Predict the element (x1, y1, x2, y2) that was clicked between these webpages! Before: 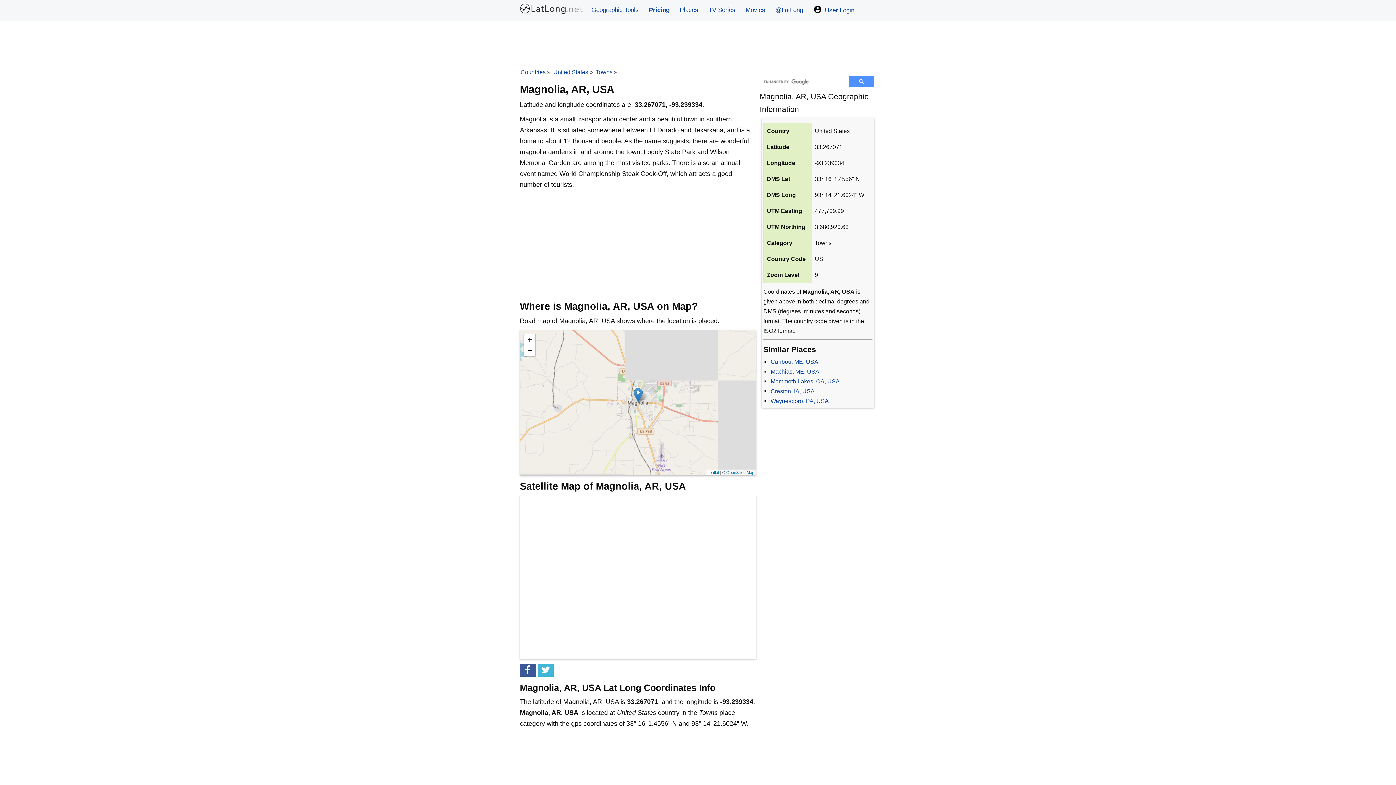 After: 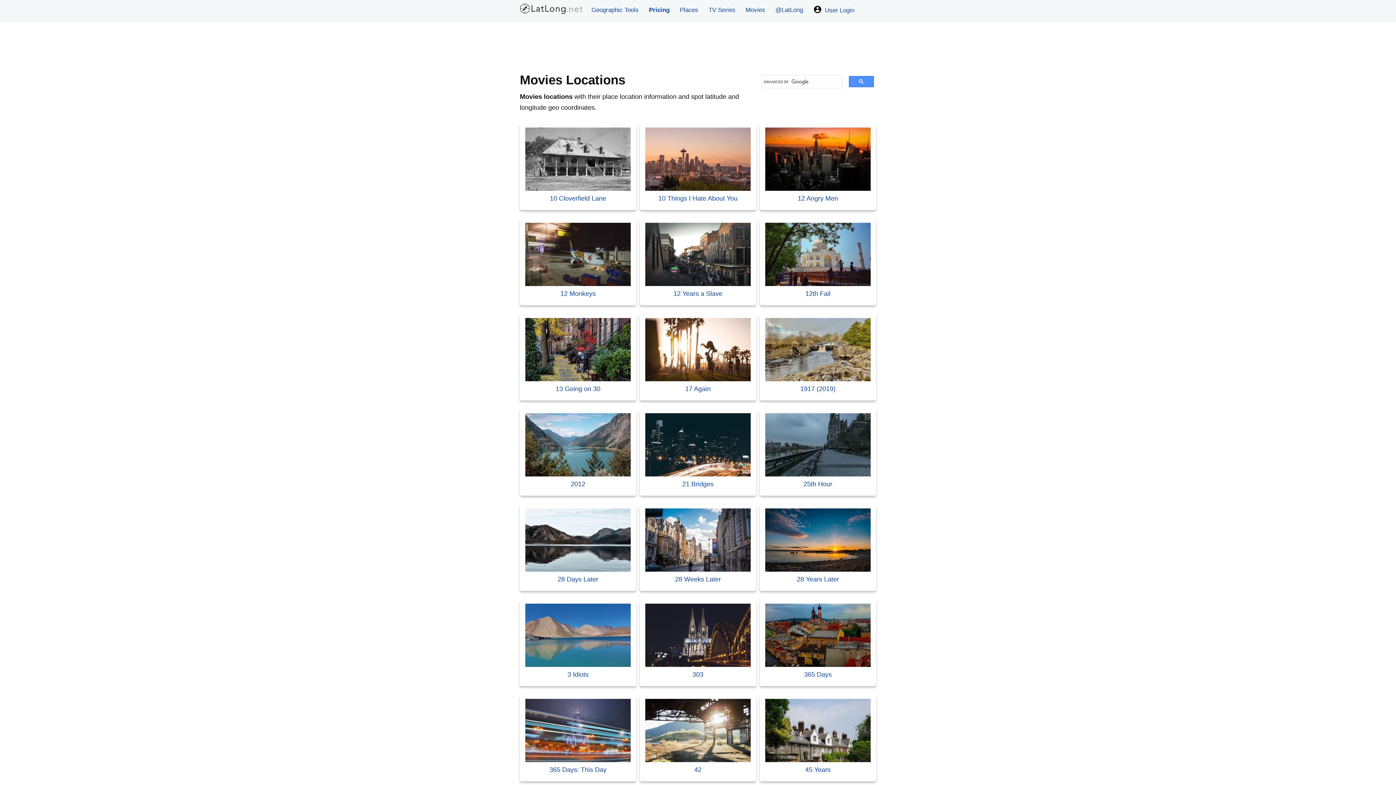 Action: bbox: (740, 0, 770, 20) label: Movies